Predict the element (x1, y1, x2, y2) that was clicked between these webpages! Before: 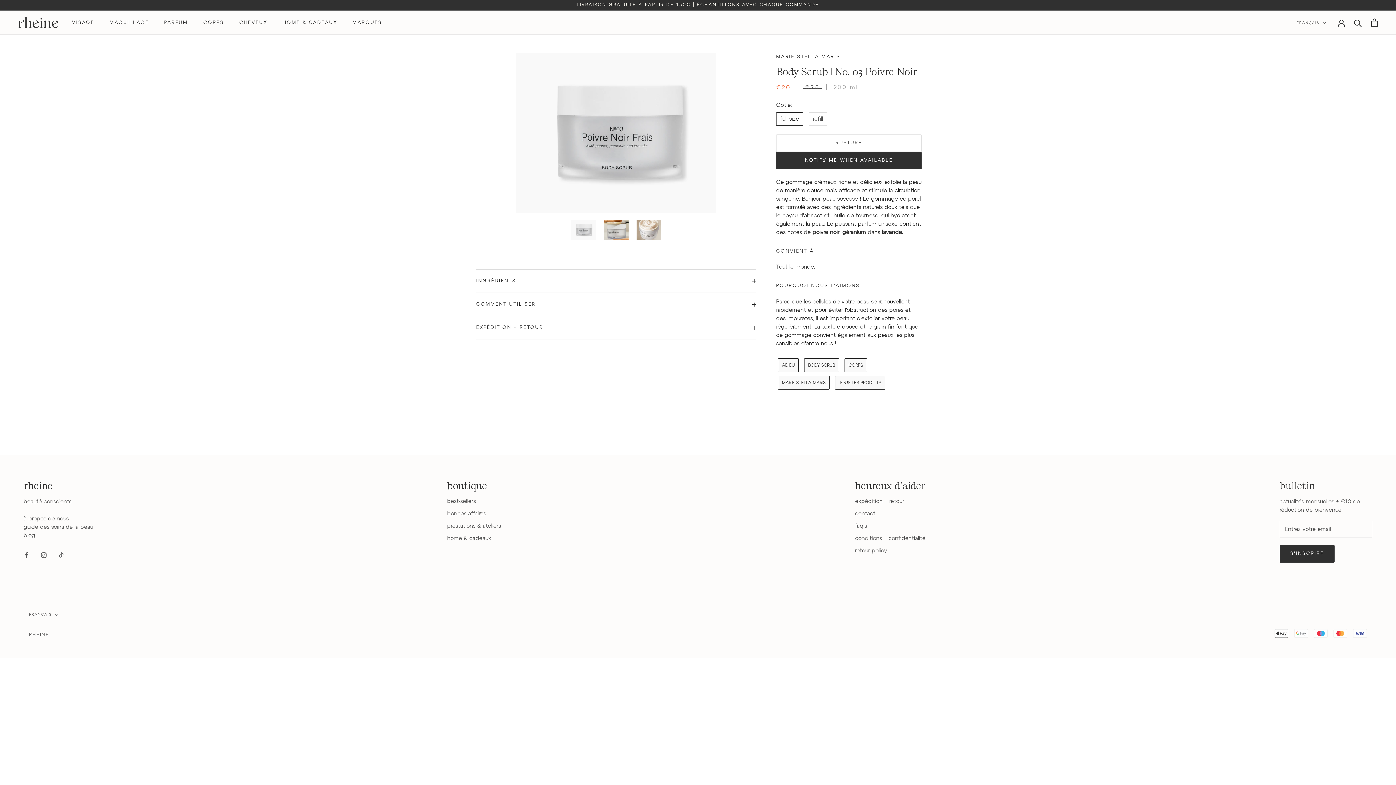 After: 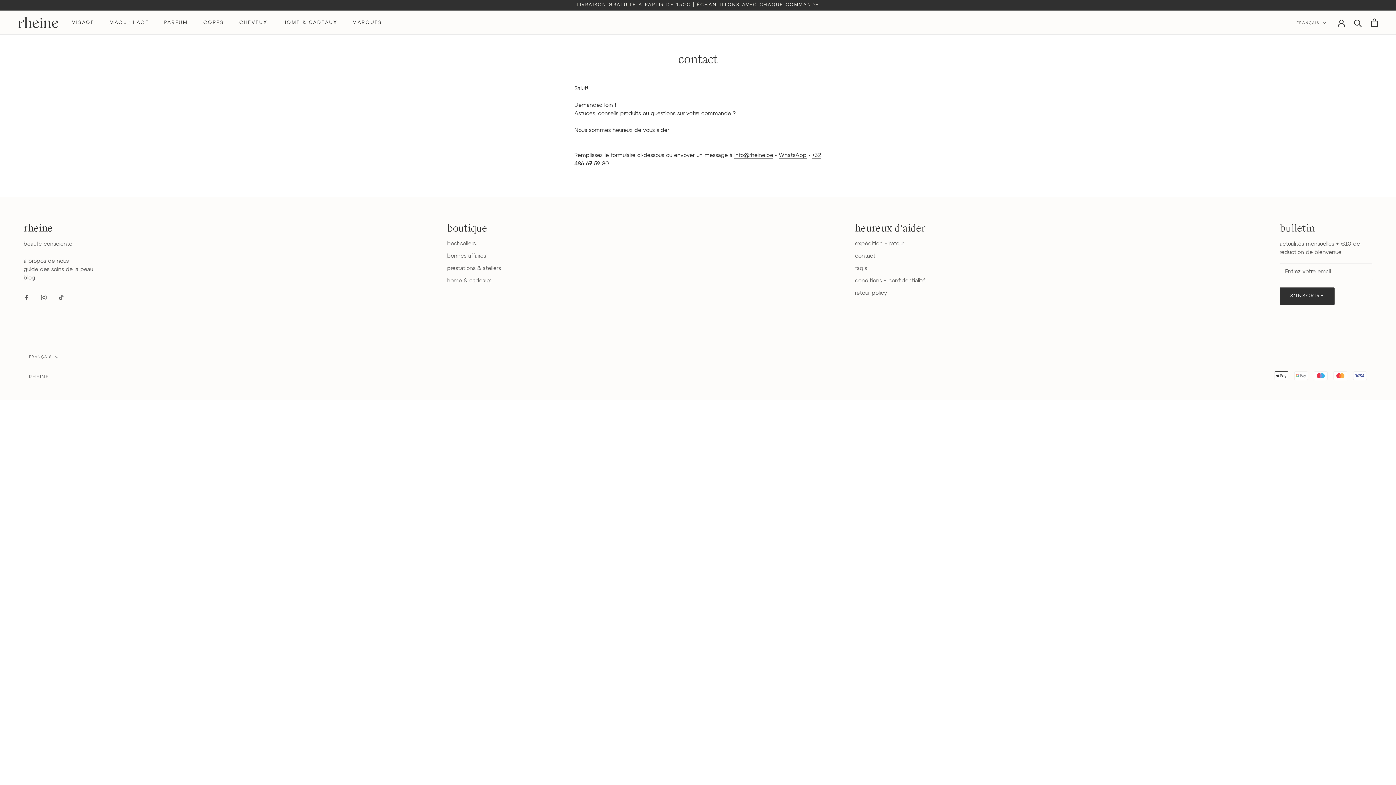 Action: bbox: (855, 510, 925, 518) label: contact